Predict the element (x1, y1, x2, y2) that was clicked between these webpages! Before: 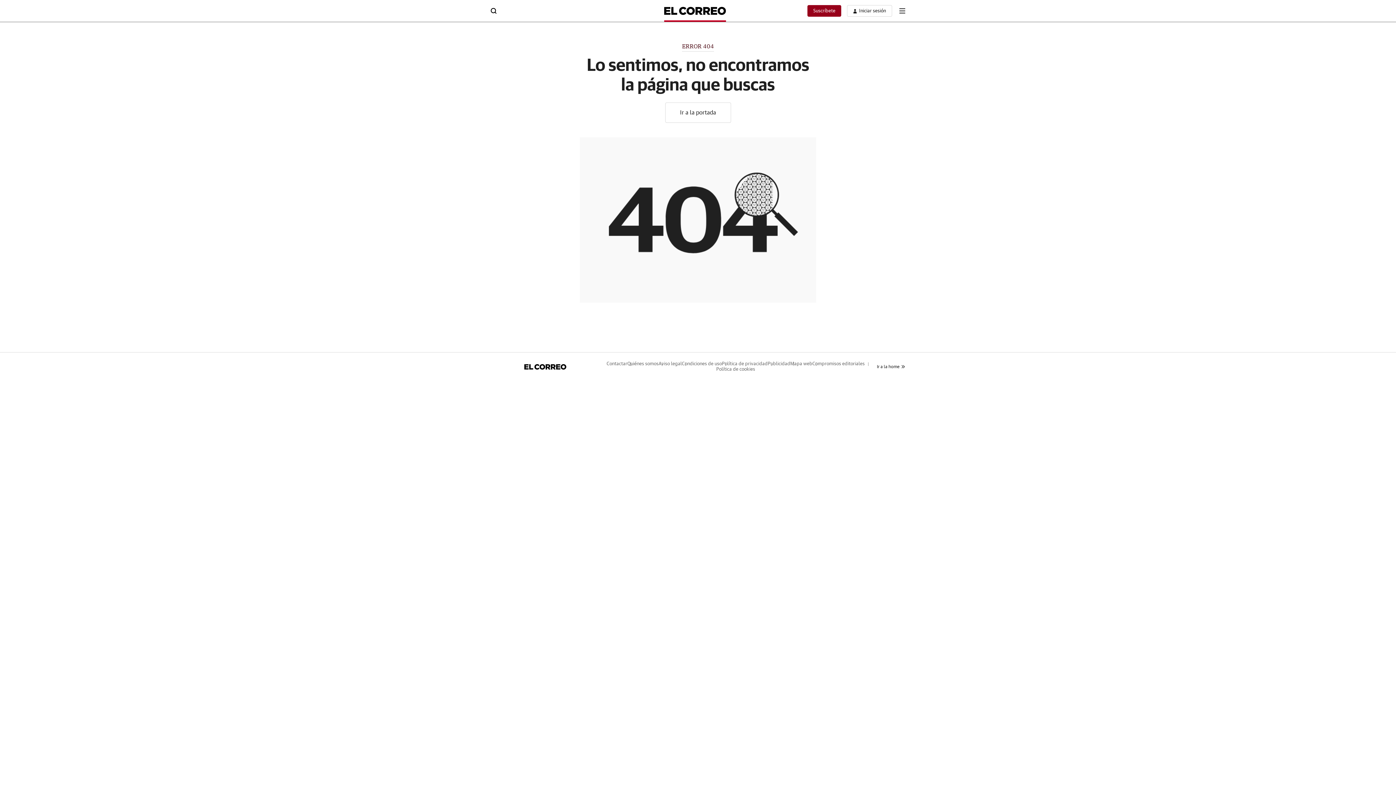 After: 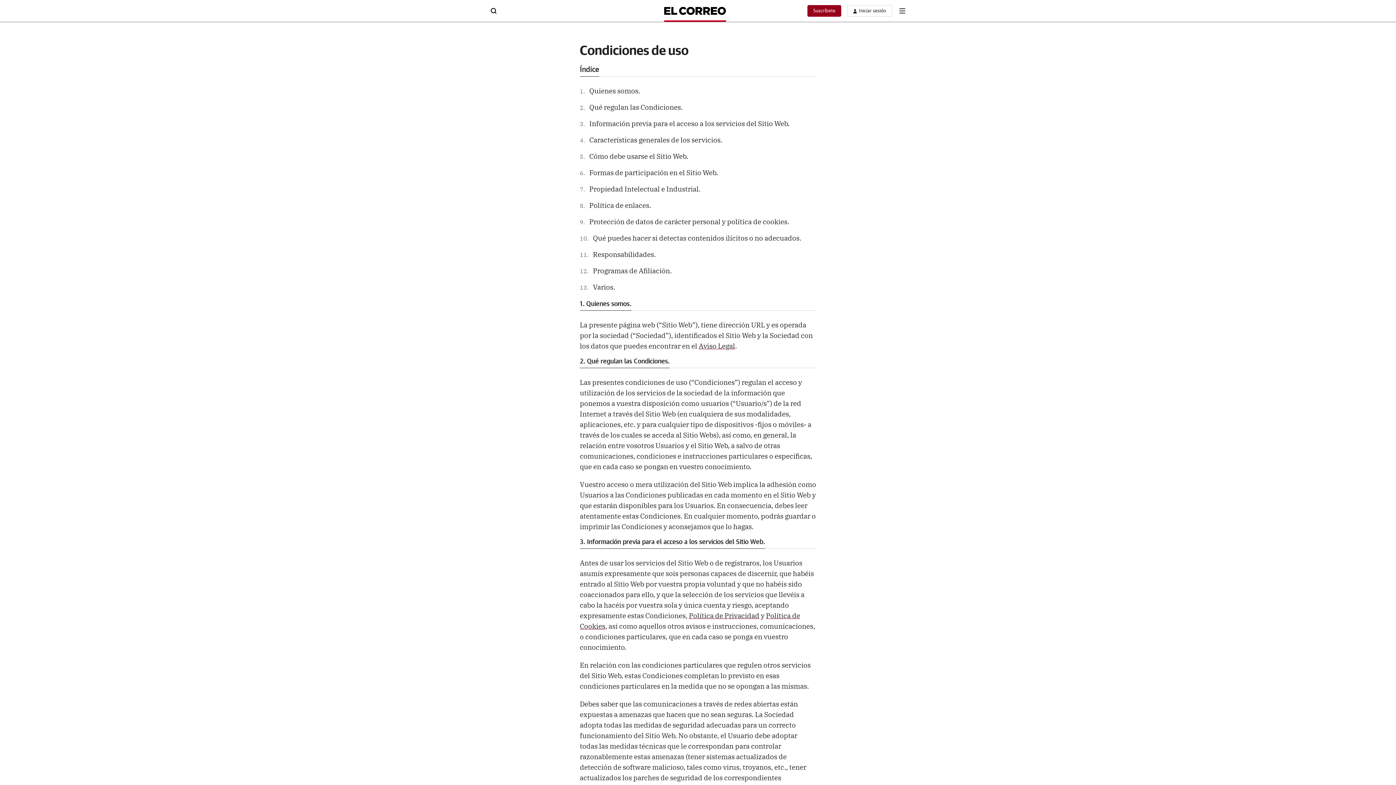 Action: label: Condiciones de uso bbox: (682, 361, 722, 366)